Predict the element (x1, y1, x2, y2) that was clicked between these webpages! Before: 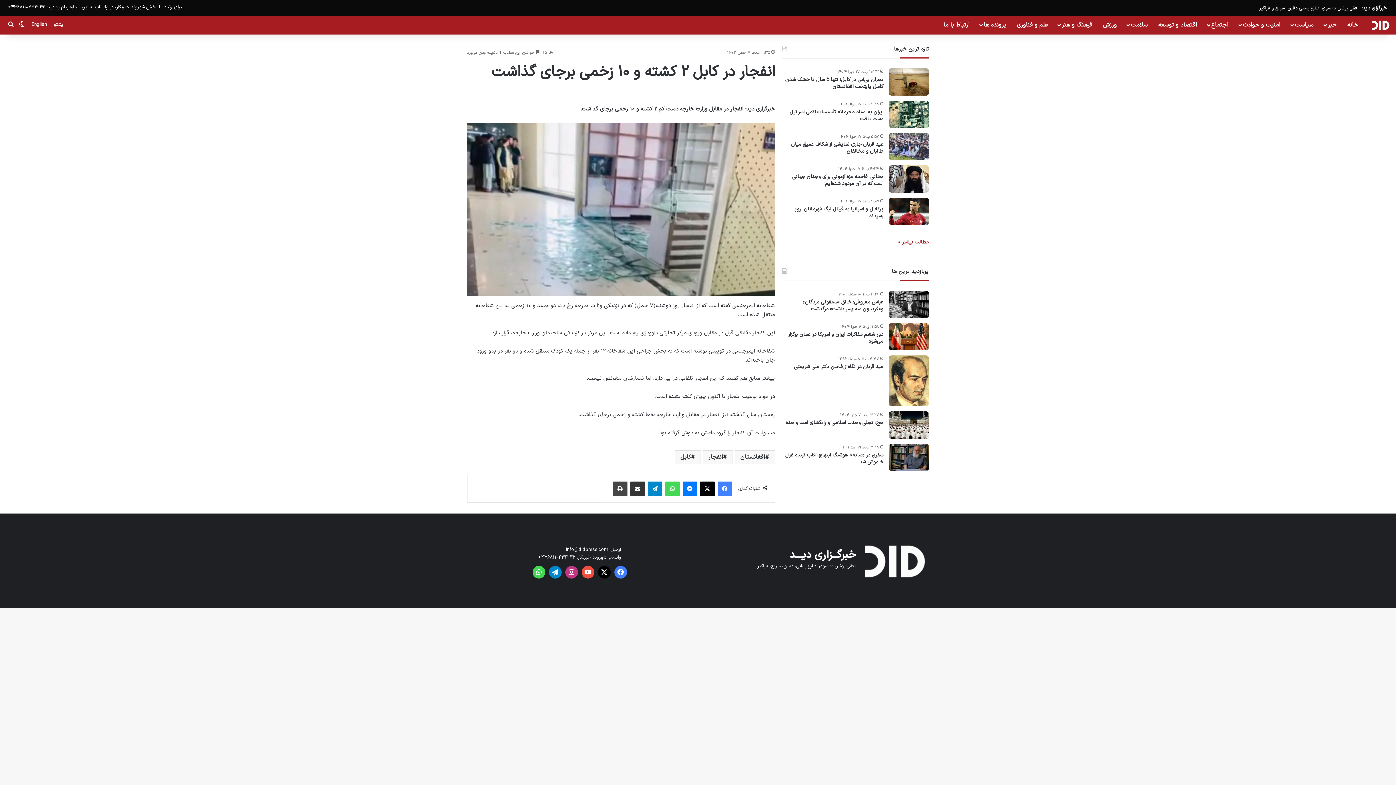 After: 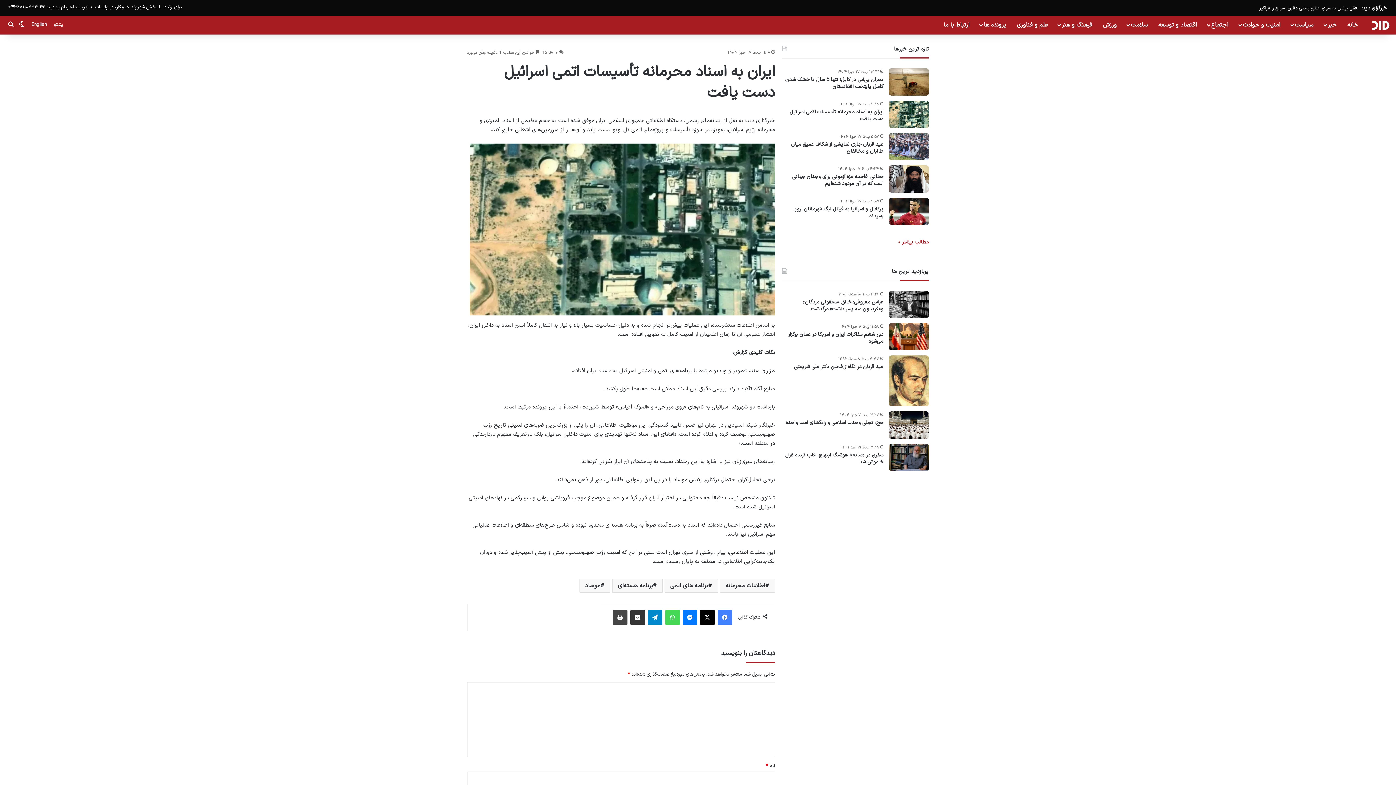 Action: bbox: (782, 108, 883, 122) label: ایران به اسناد محرمانه تأسیسات اتمی اسرائیل دست یافت